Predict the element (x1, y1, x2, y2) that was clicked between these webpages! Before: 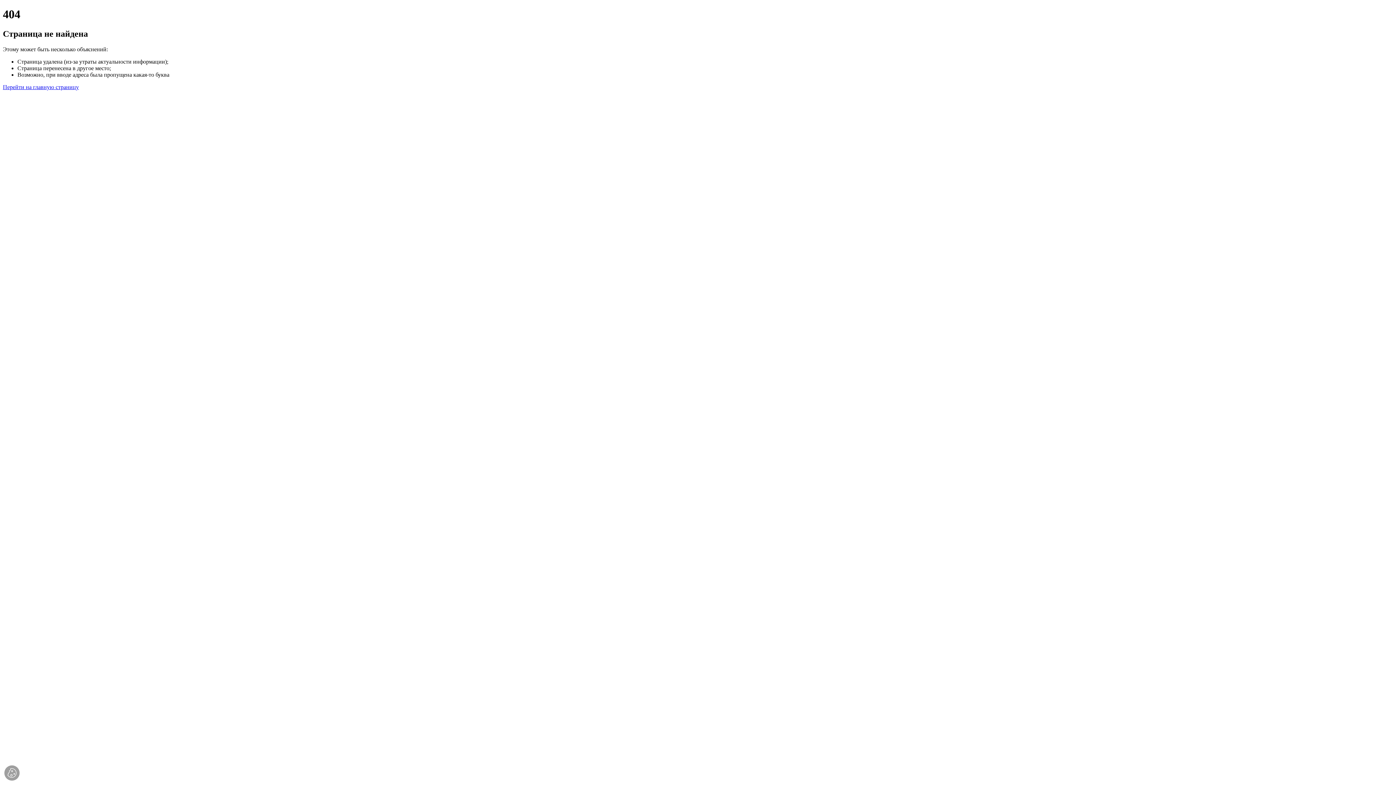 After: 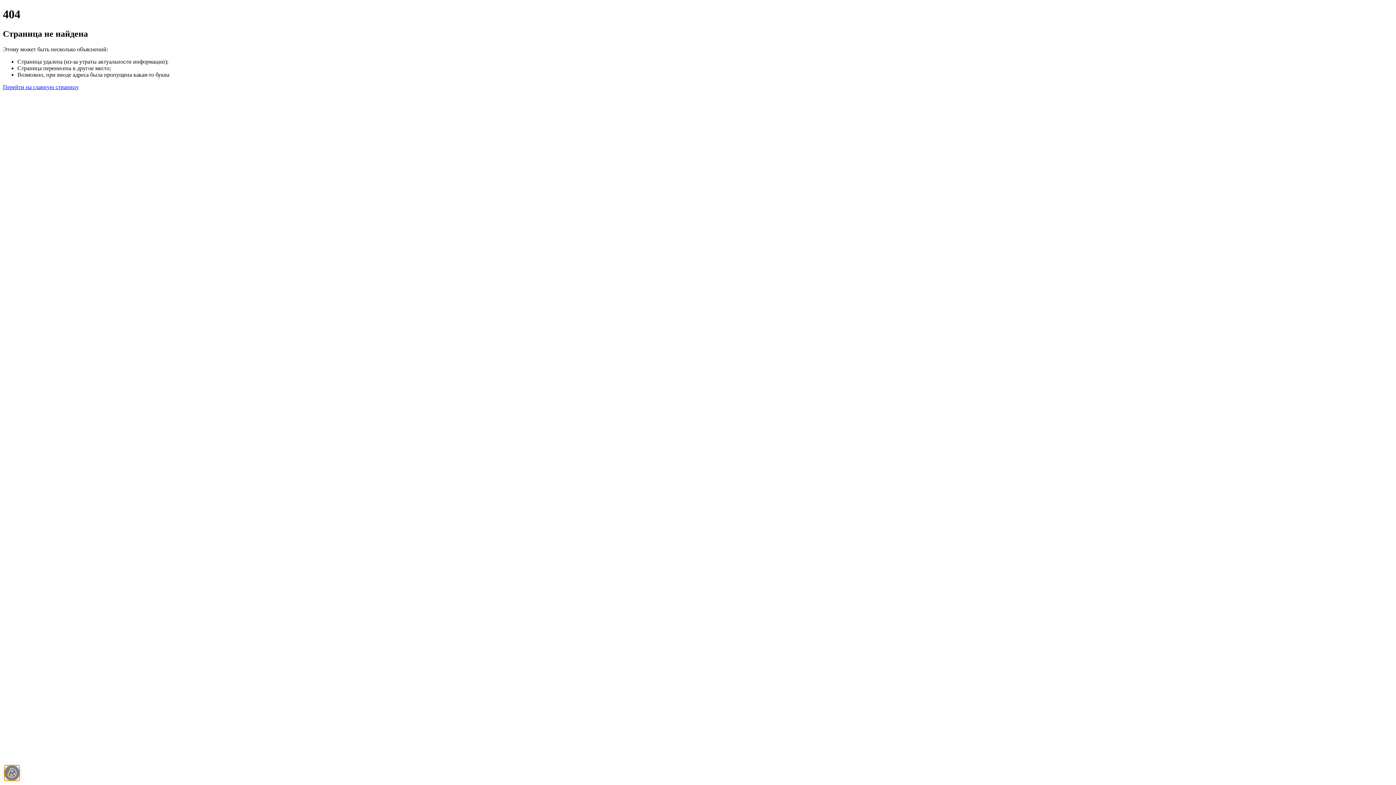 Action: bbox: (4, 765, 19, 781)